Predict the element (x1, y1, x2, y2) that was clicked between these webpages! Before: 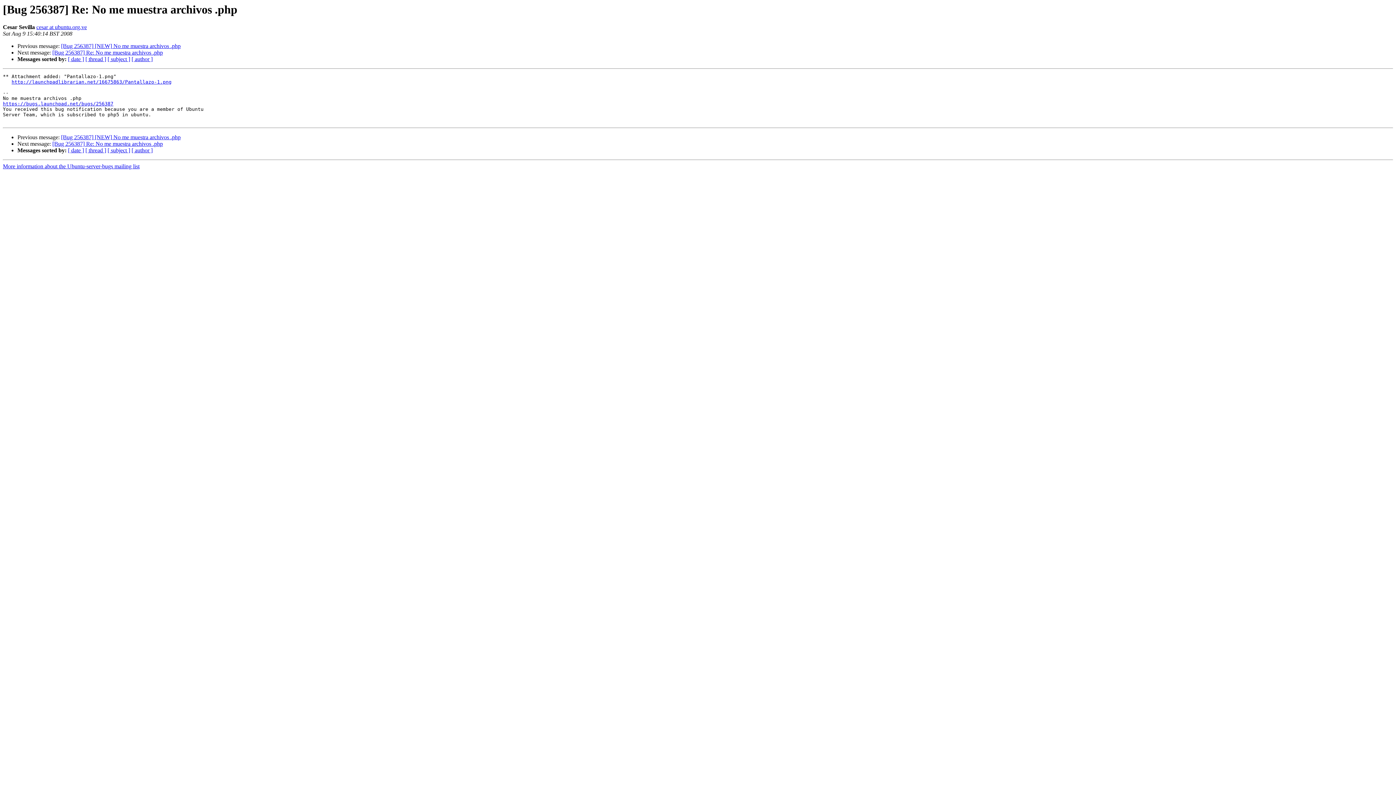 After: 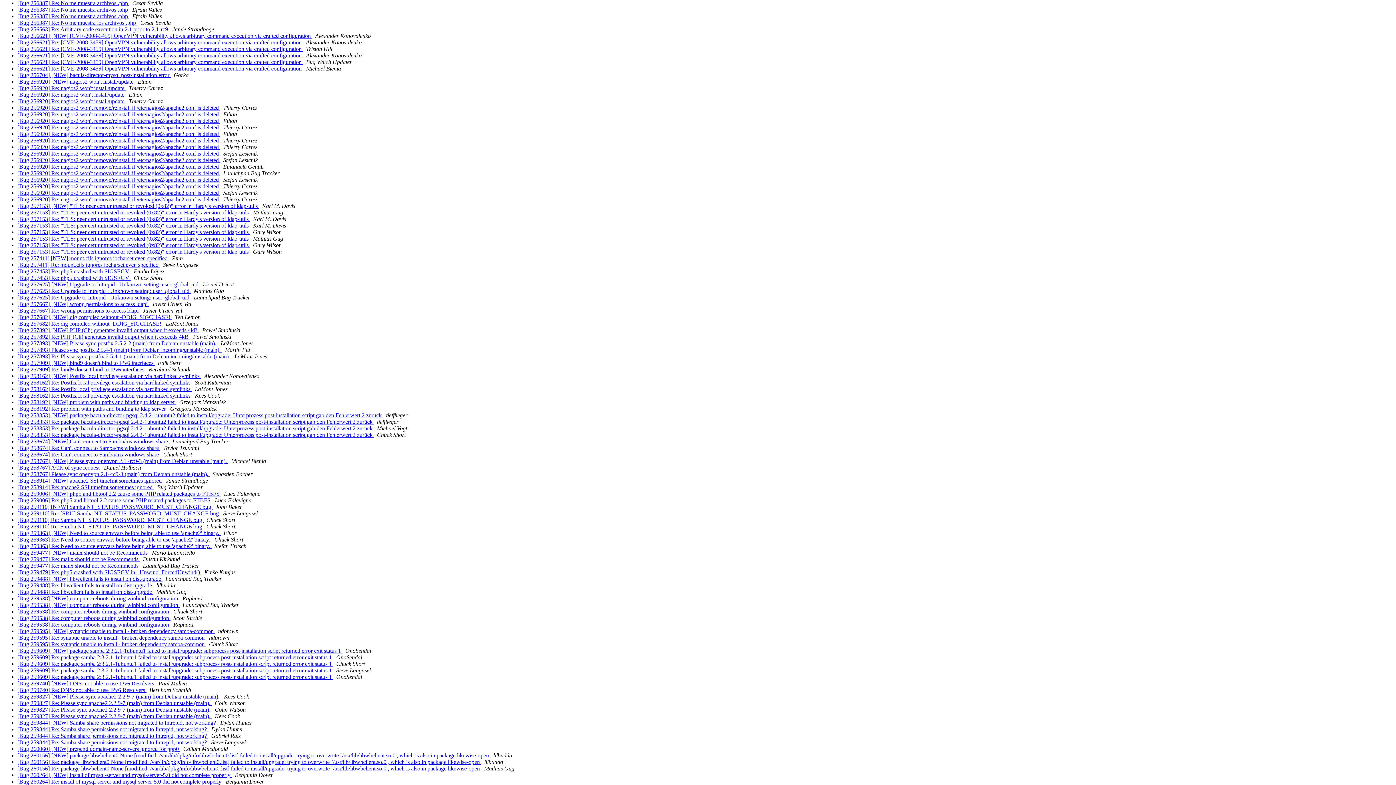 Action: label: [ subject ] bbox: (107, 147, 130, 153)